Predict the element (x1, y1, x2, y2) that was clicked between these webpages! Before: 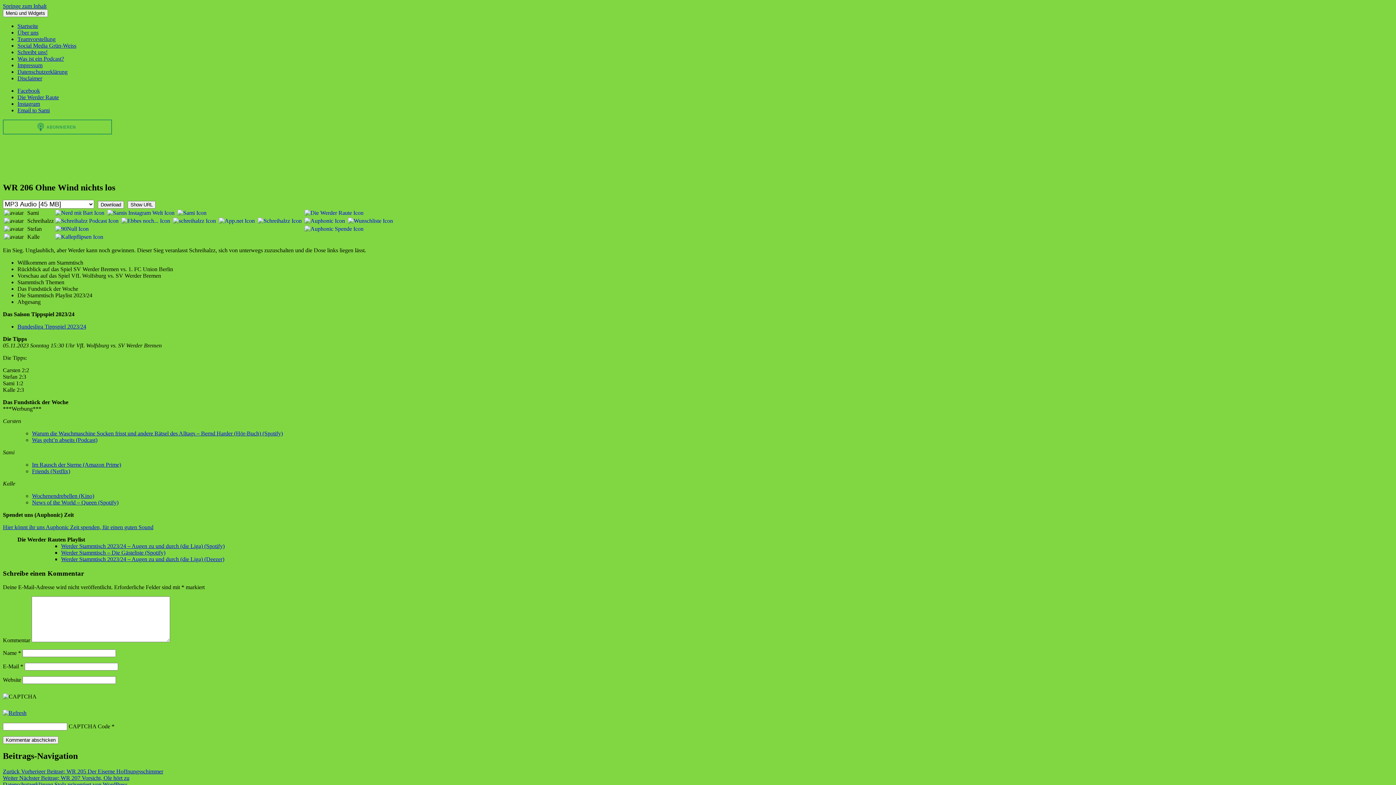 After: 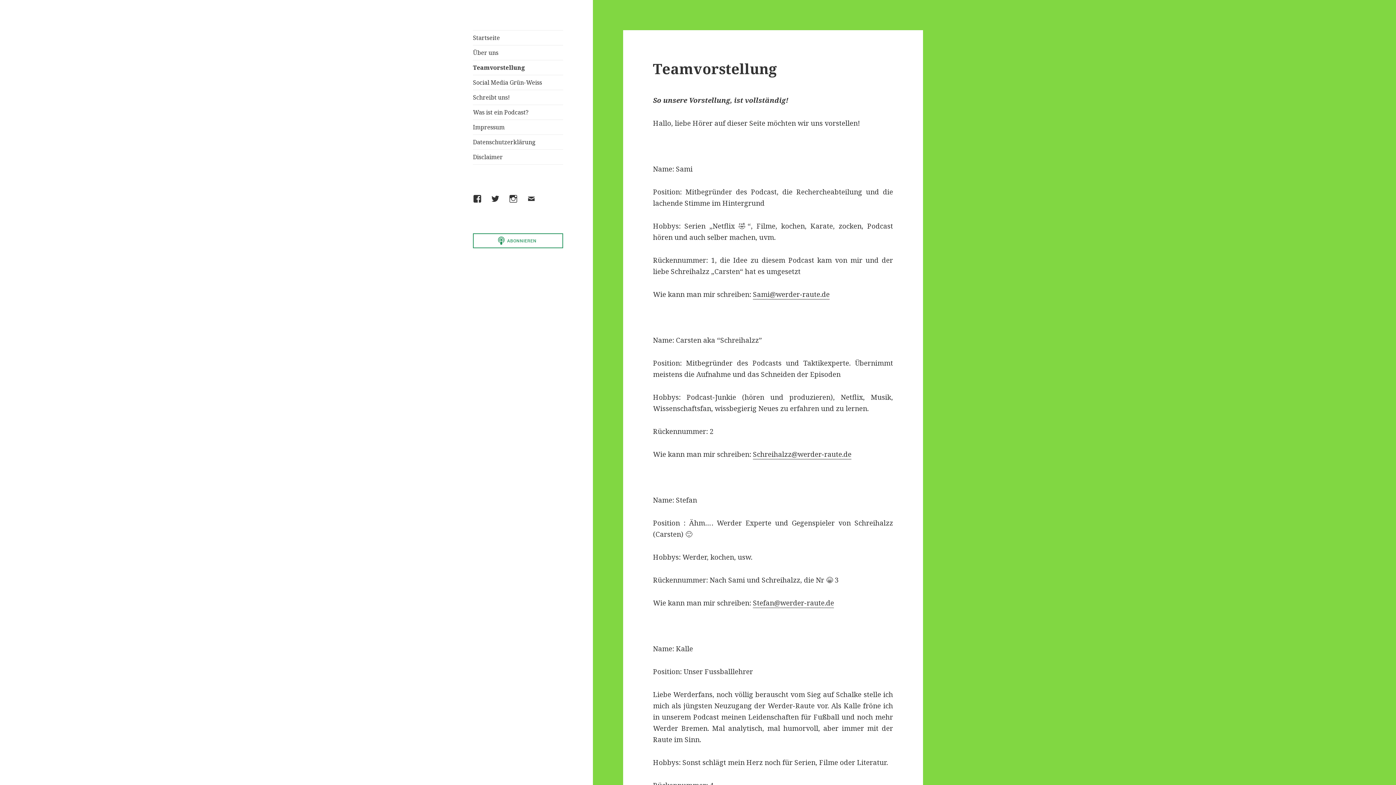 Action: bbox: (17, 36, 55, 42) label: Teamvorstellung